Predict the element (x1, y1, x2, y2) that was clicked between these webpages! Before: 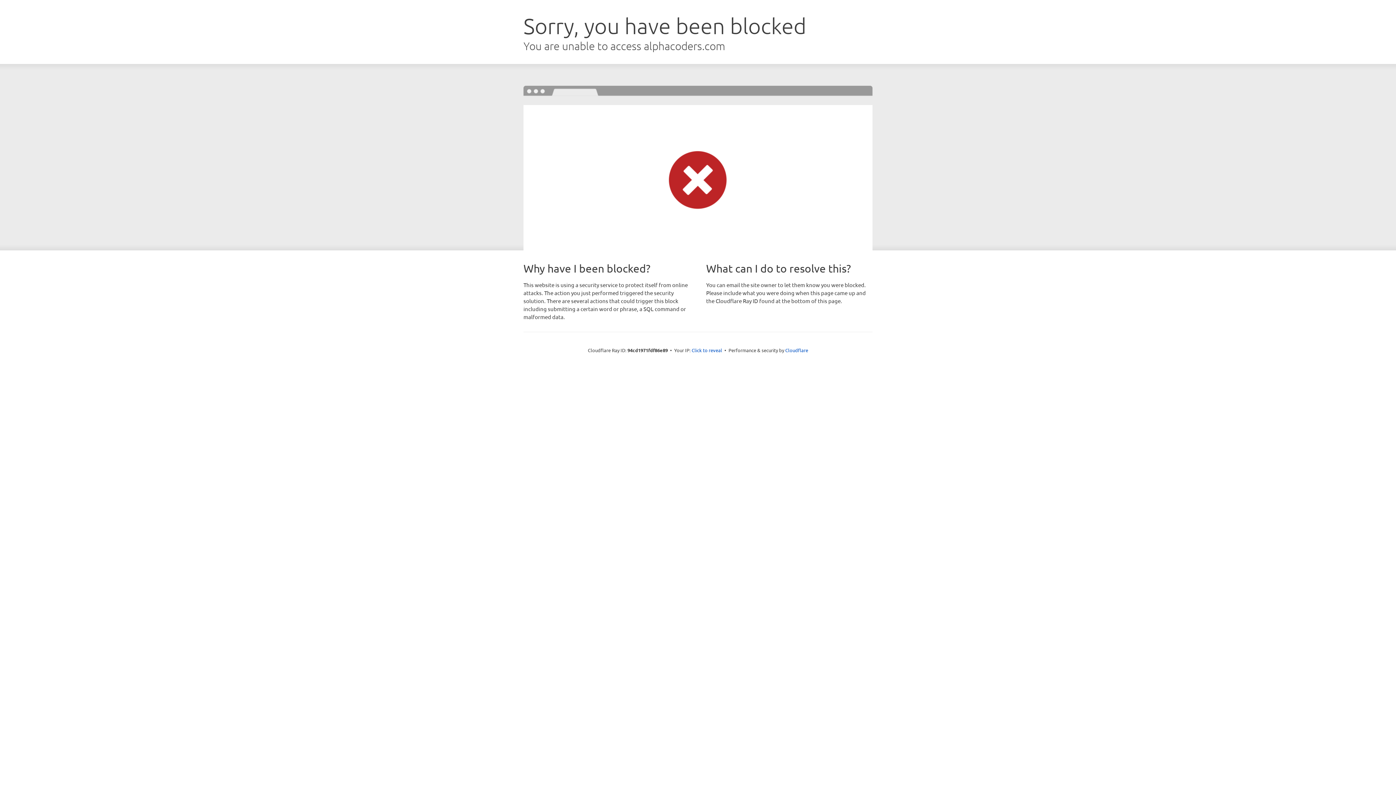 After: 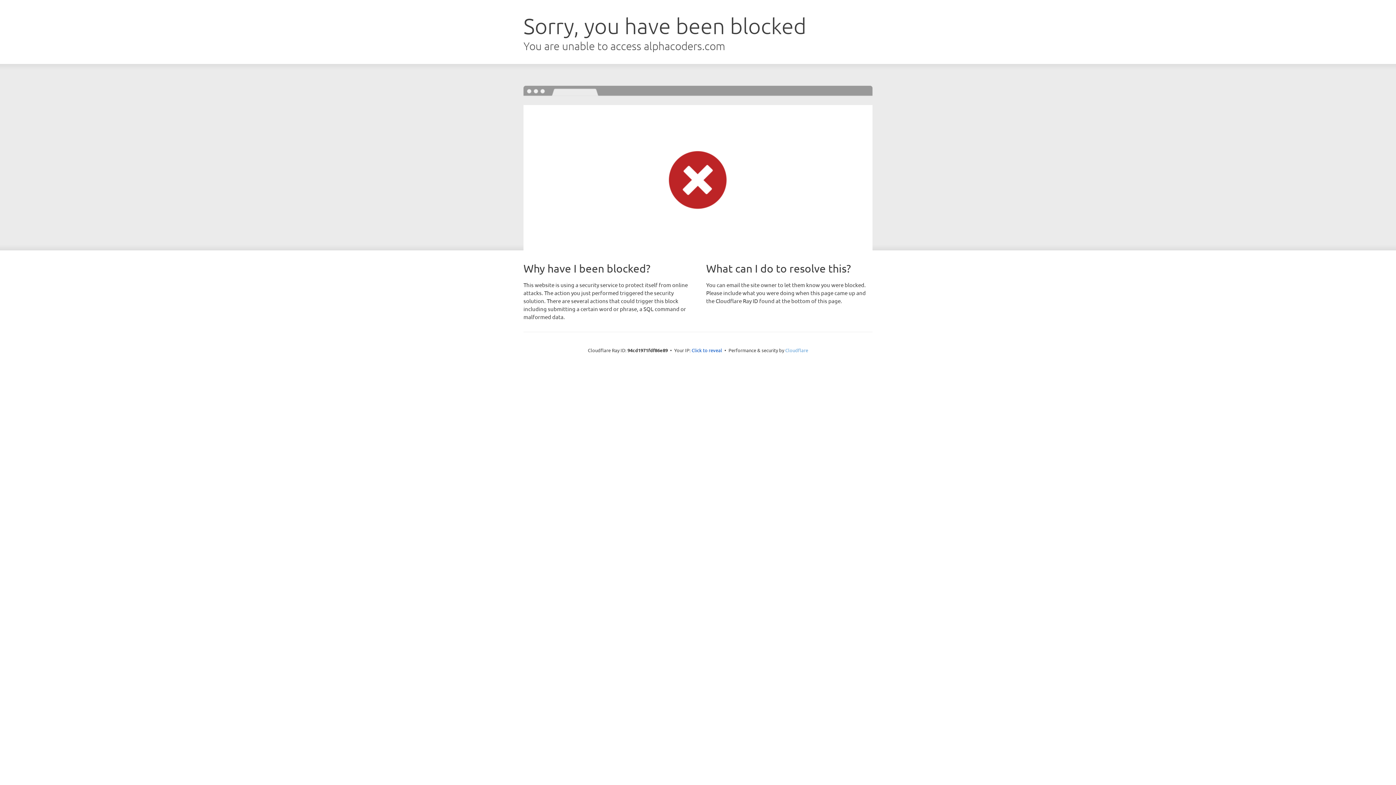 Action: label: Cloudflare bbox: (785, 347, 808, 353)